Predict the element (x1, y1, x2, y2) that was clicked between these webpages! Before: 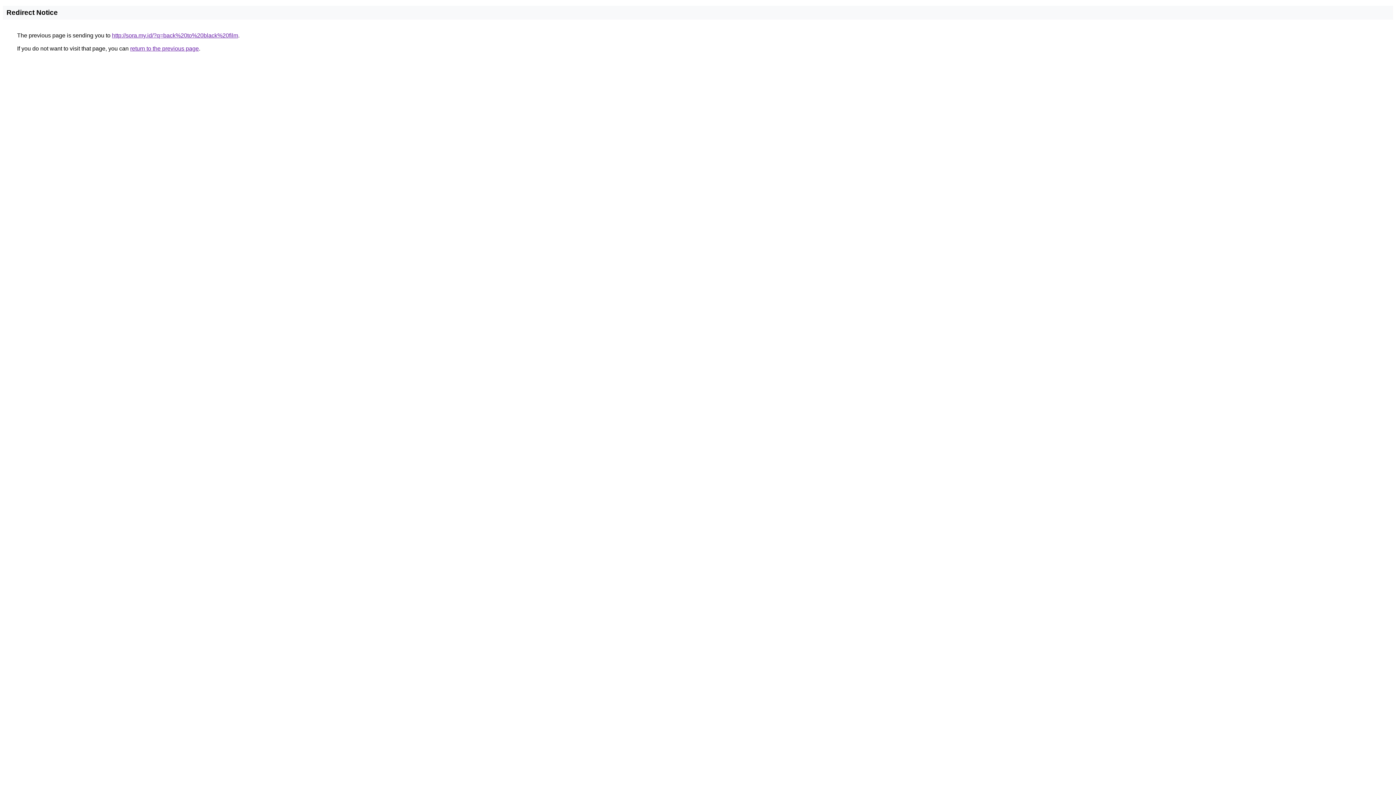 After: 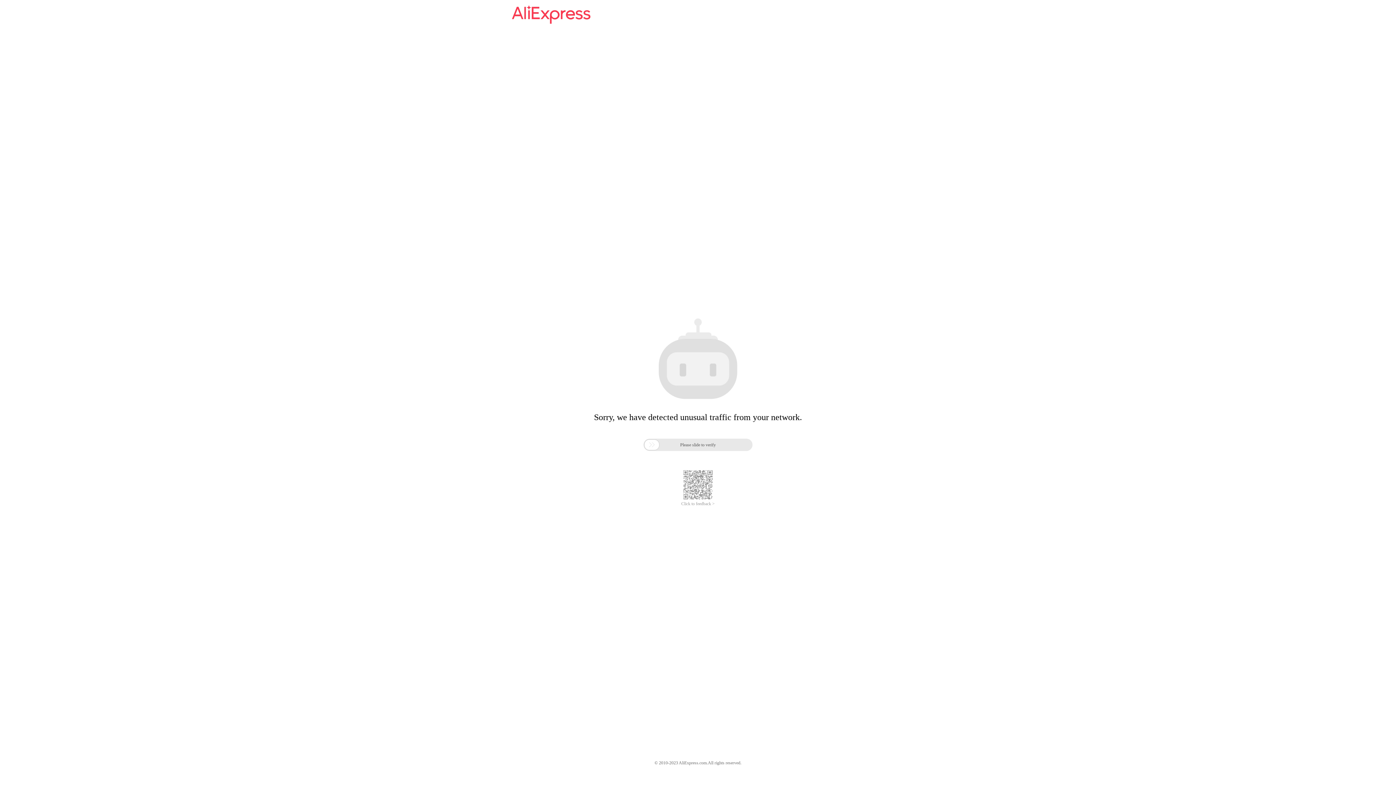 Action: label: http://sora.my.id/?q=back%20to%20black%20film bbox: (112, 32, 238, 38)